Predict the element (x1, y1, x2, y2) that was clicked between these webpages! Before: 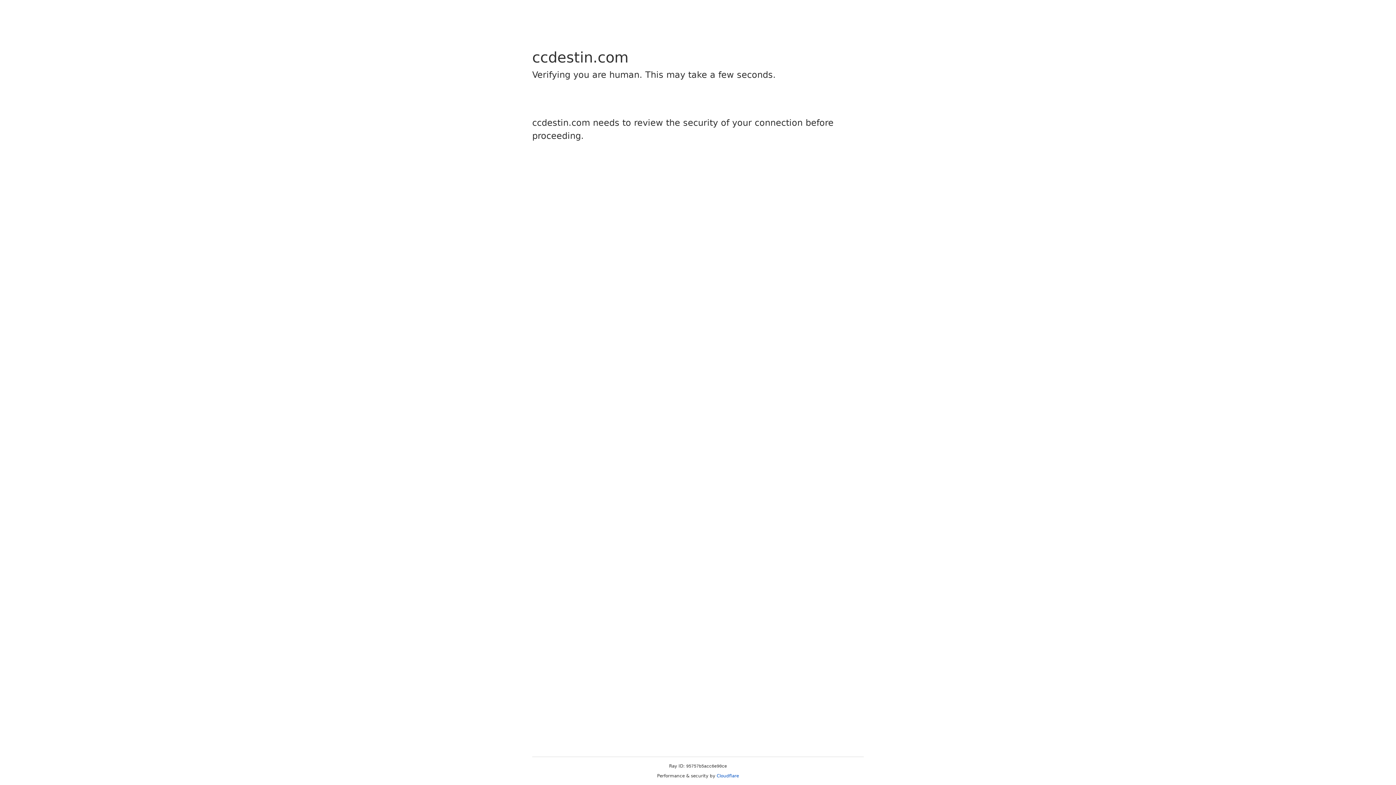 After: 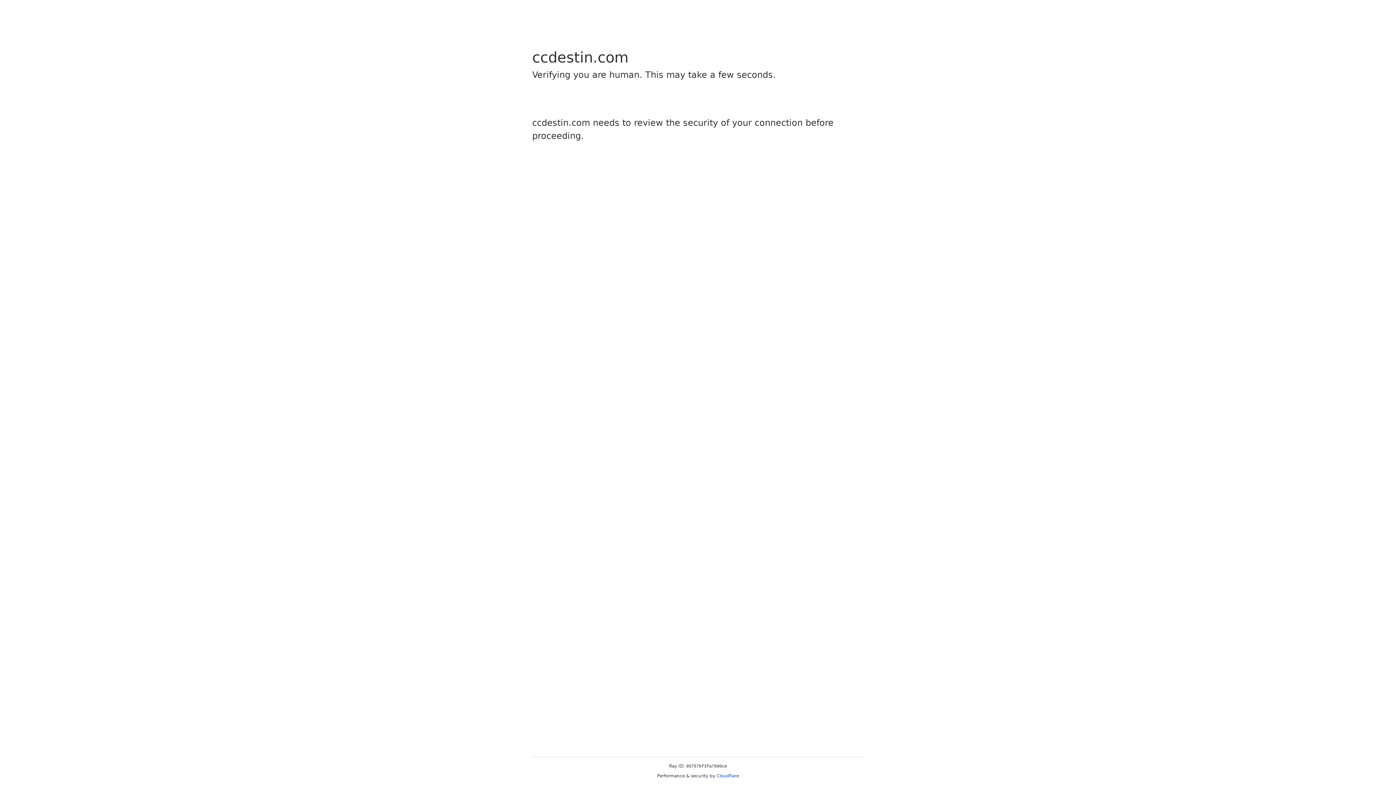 Action: label: Cloudflare bbox: (716, 773, 739, 778)